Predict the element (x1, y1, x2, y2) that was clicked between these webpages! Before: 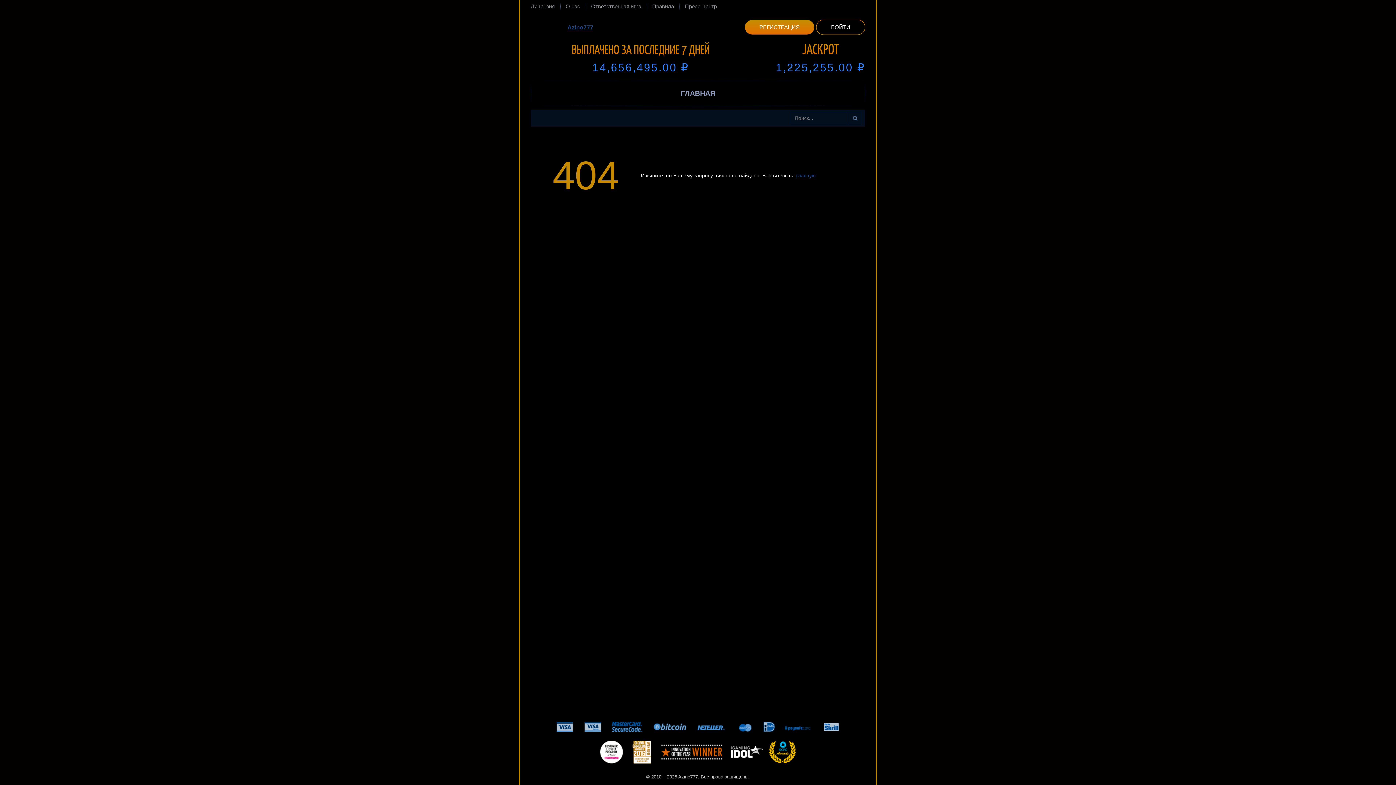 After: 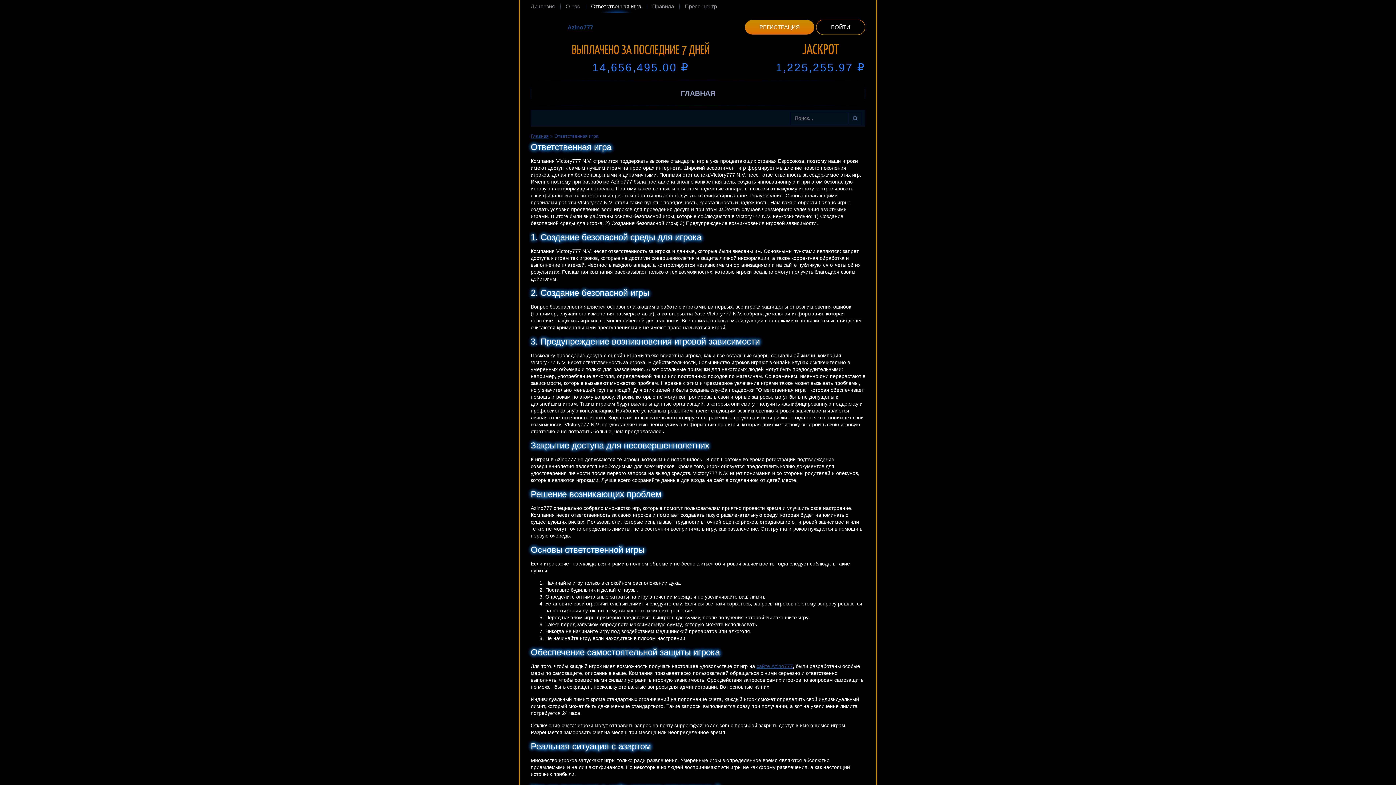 Action: bbox: (585, 0, 646, 13) label: Ответственная игра